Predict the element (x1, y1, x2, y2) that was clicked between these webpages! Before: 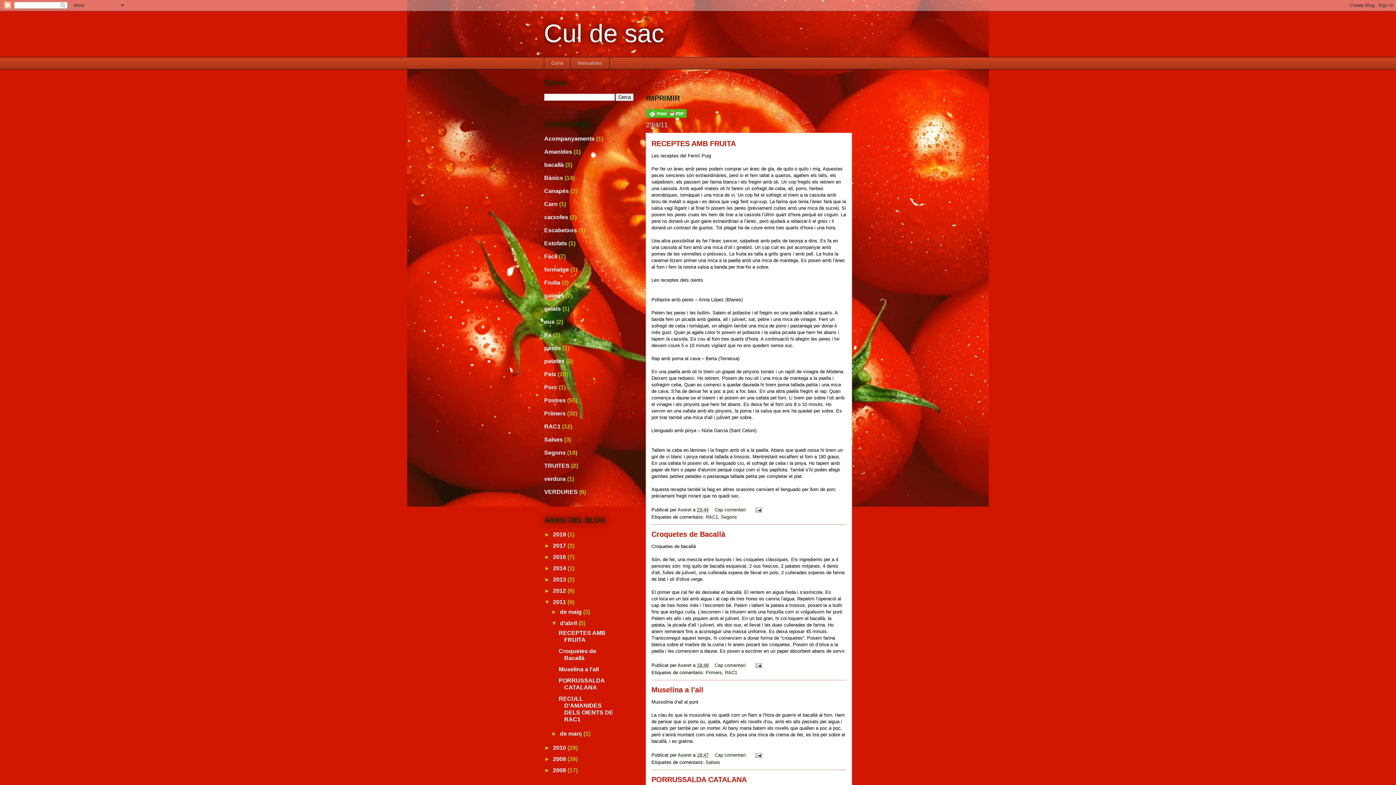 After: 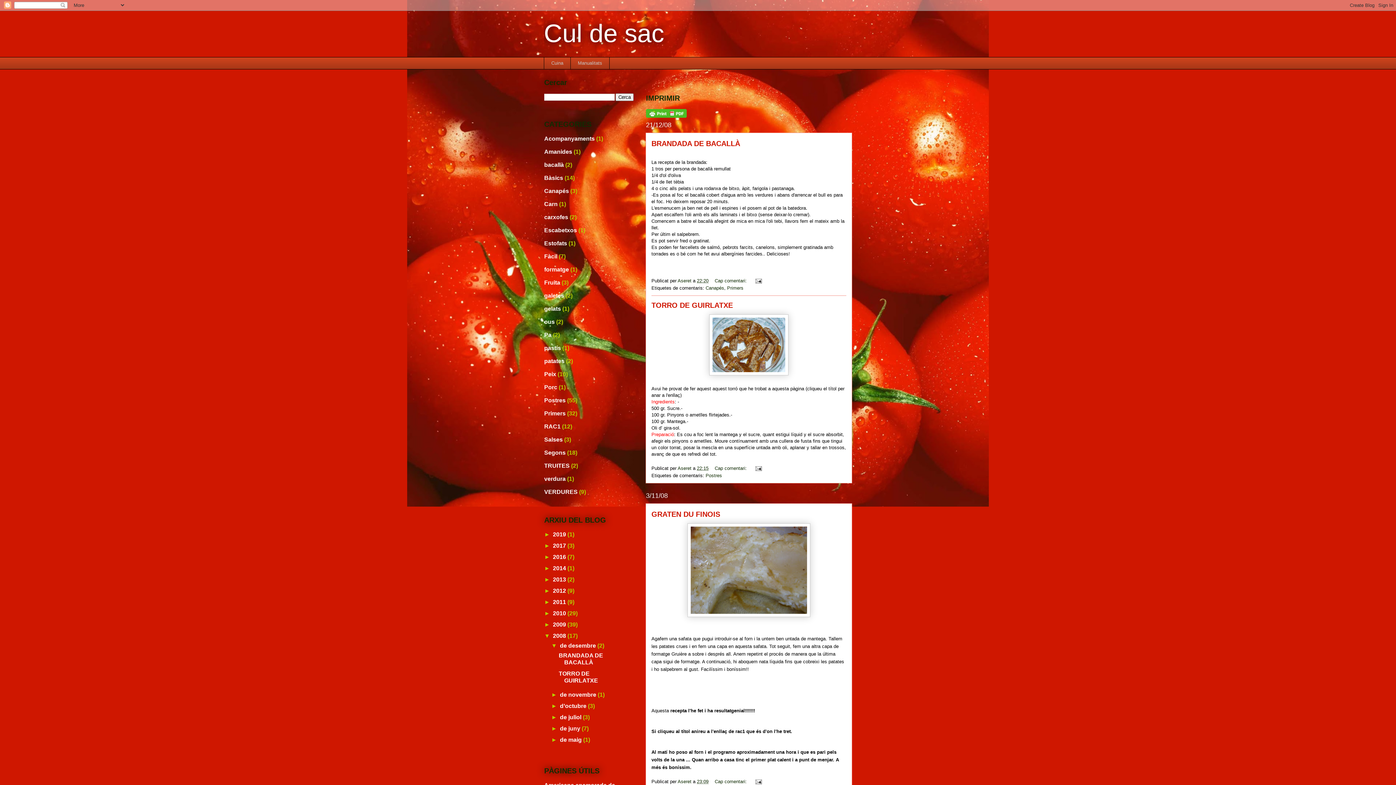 Action: bbox: (553, 767, 567, 773) label: 2008 